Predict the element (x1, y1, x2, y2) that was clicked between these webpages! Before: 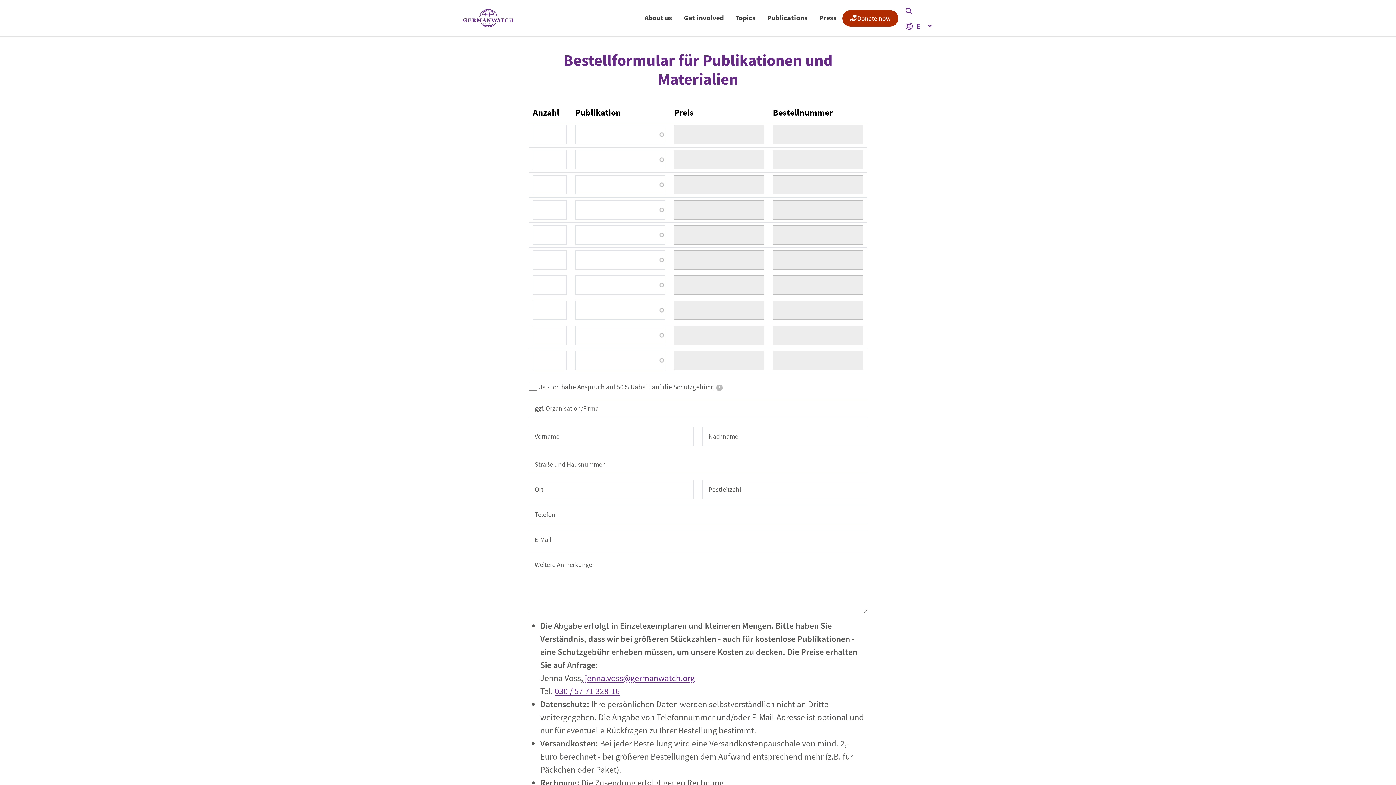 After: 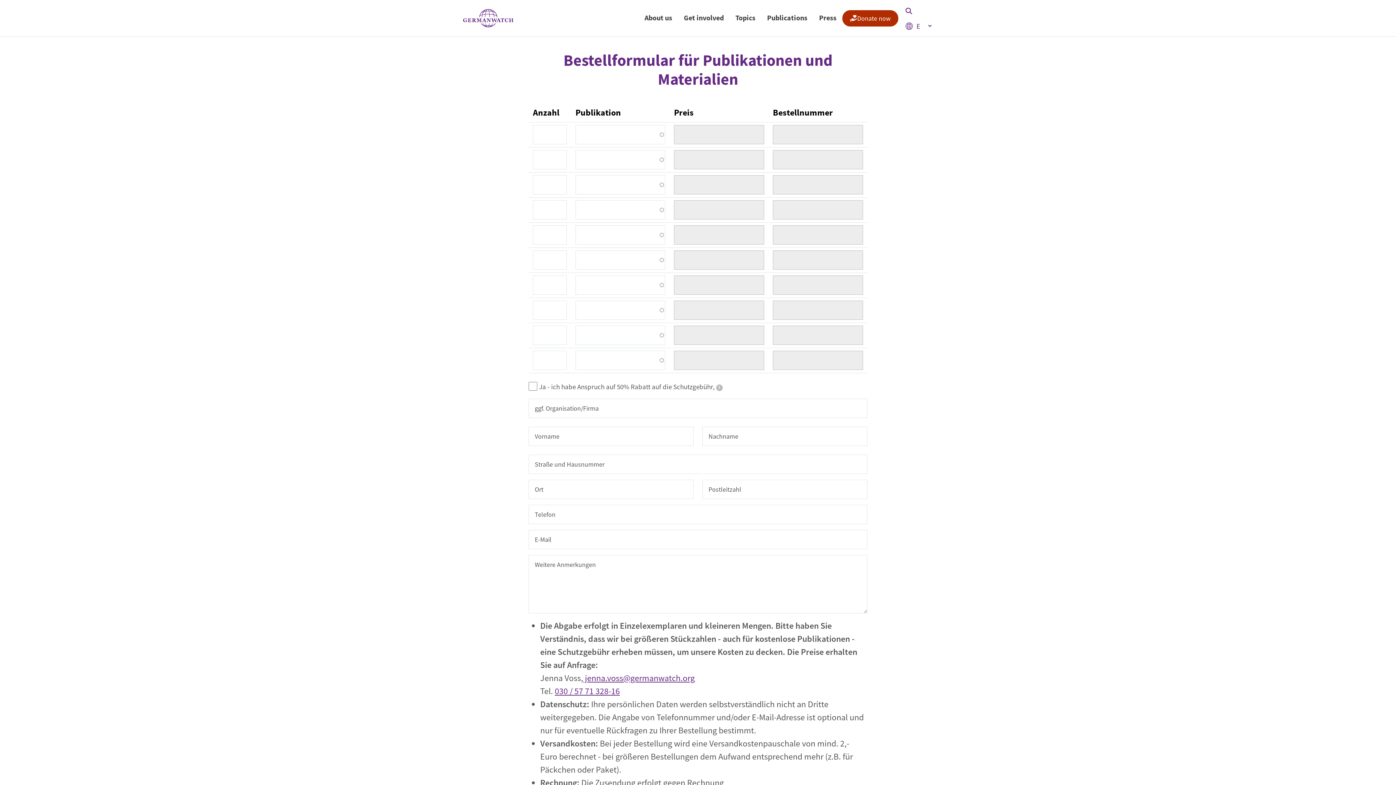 Action: label: 030 / 57 71 328-16 bbox: (554, 685, 620, 697)